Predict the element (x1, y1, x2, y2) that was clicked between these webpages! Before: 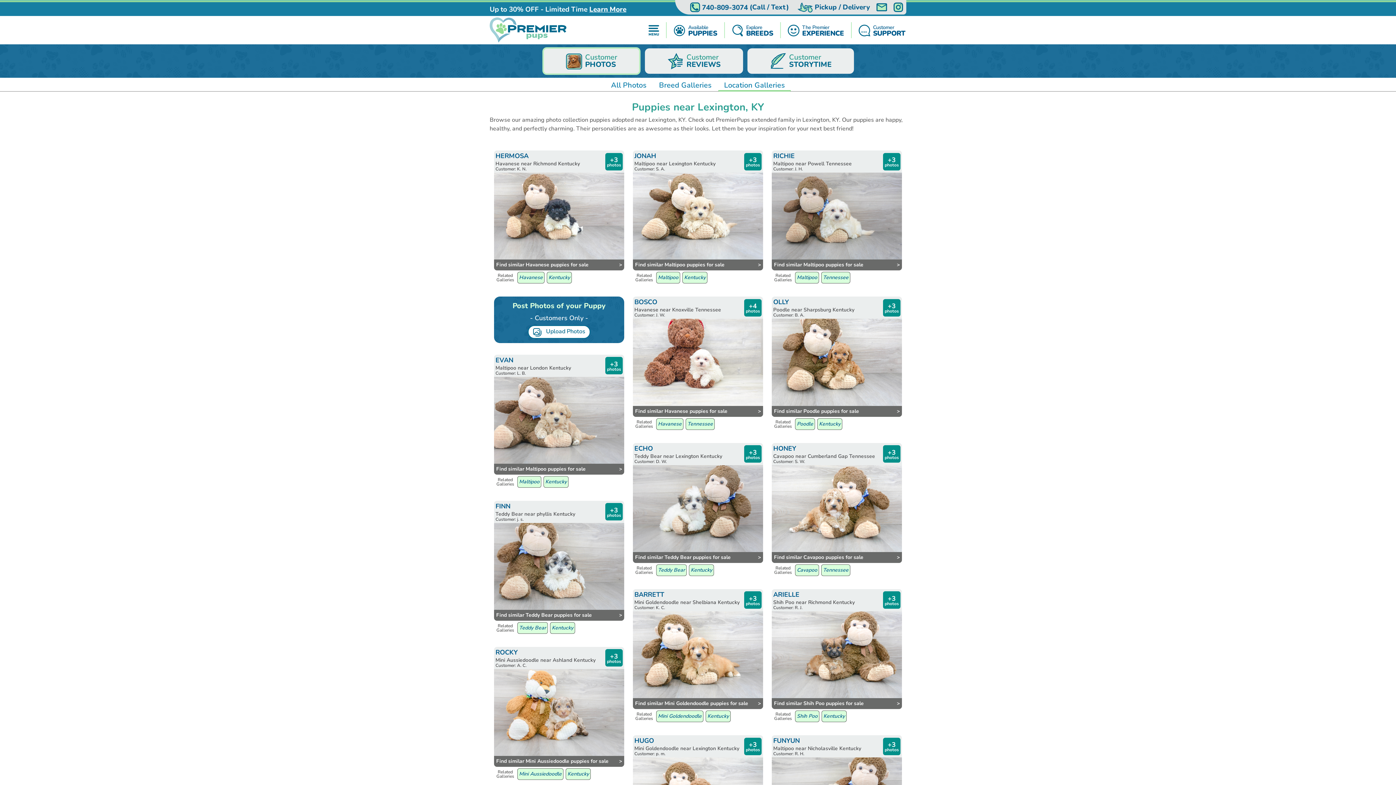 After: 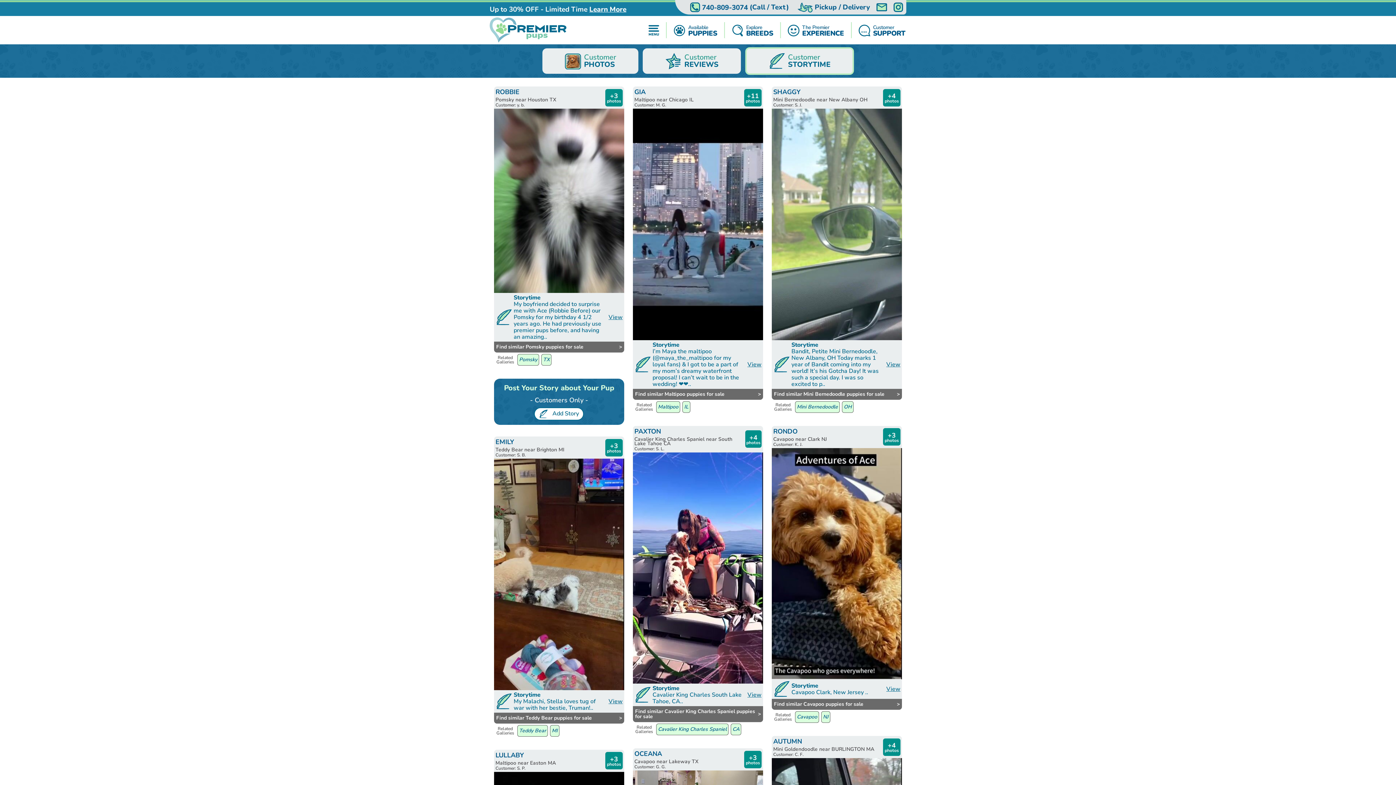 Action: bbox: (747, 48, 854, 73) label: Customer
STORYTIME